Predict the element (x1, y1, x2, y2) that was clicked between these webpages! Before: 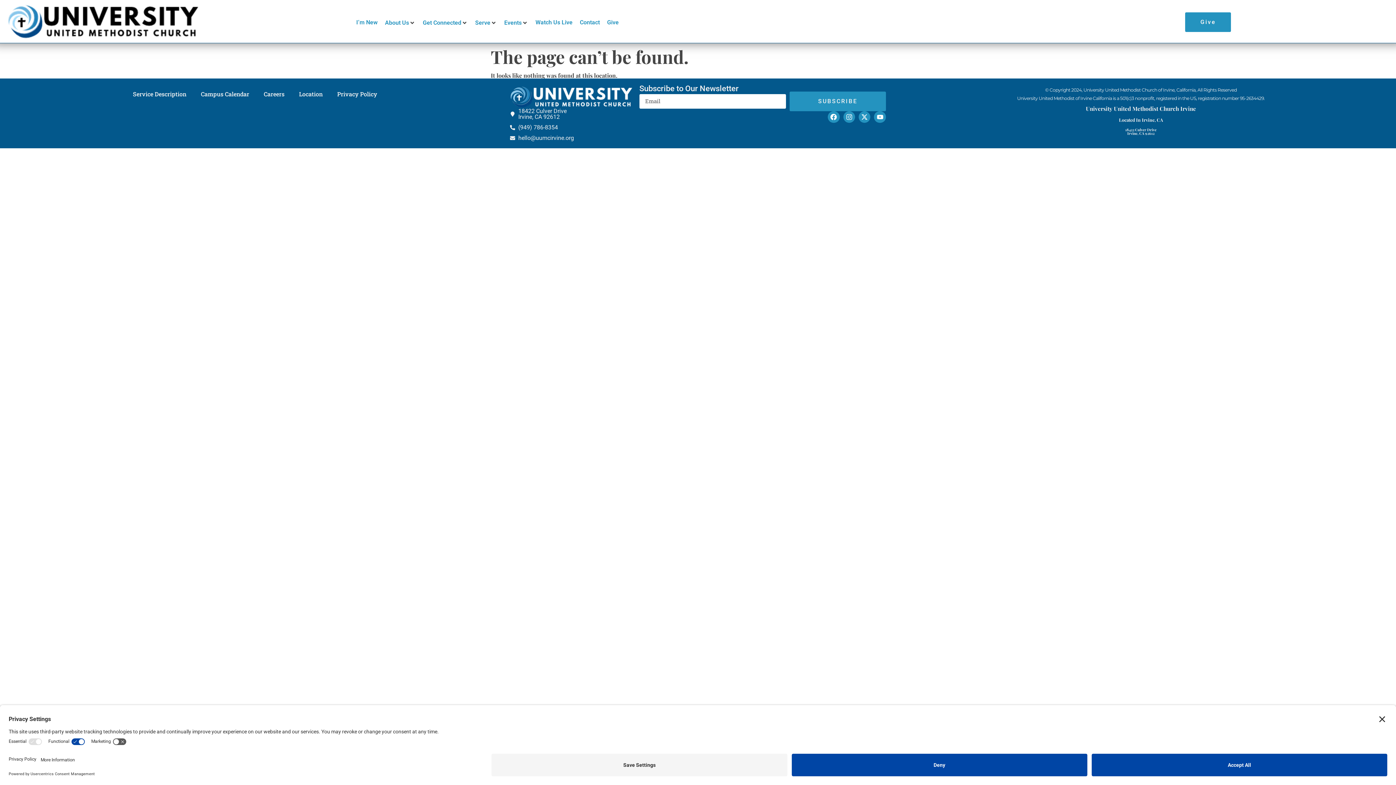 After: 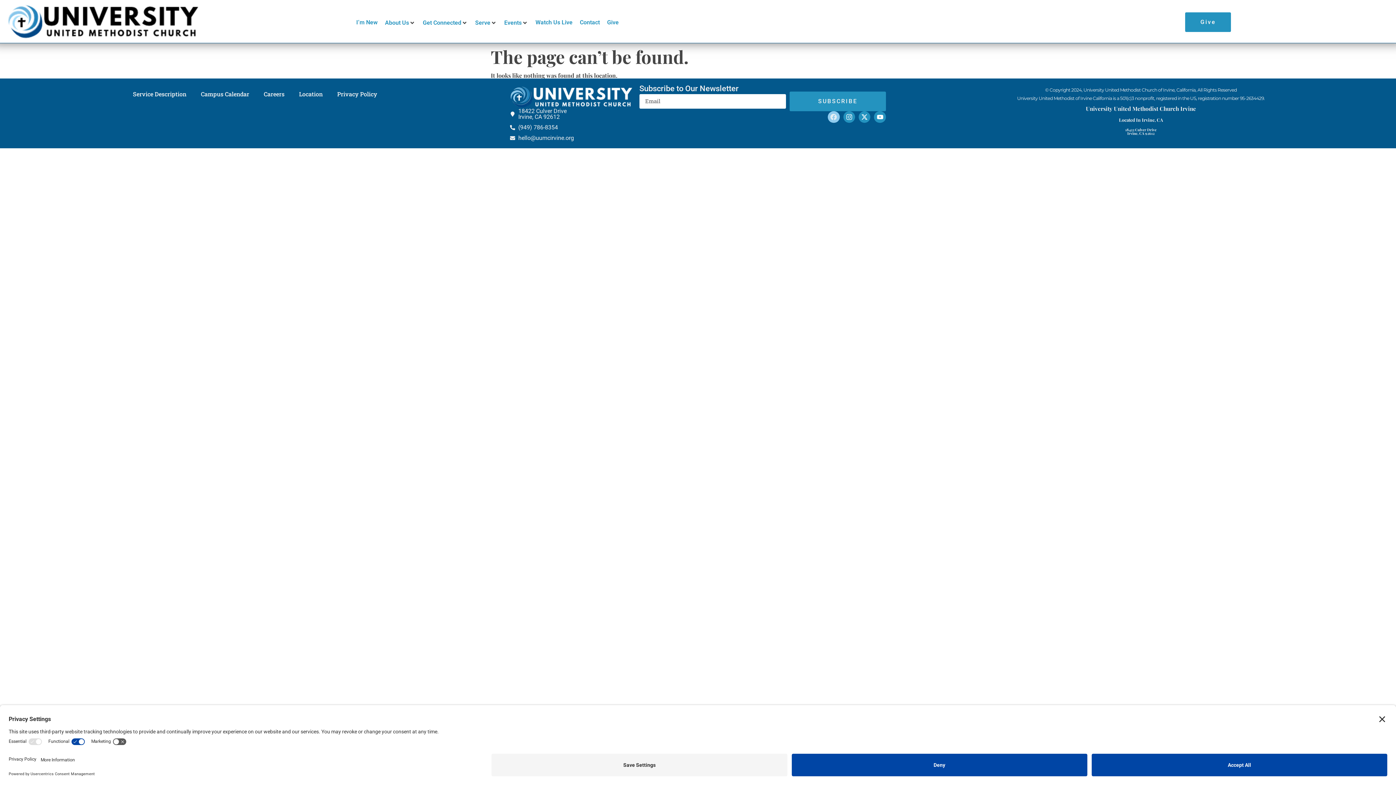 Action: label: Facebook bbox: (828, 111, 839, 122)